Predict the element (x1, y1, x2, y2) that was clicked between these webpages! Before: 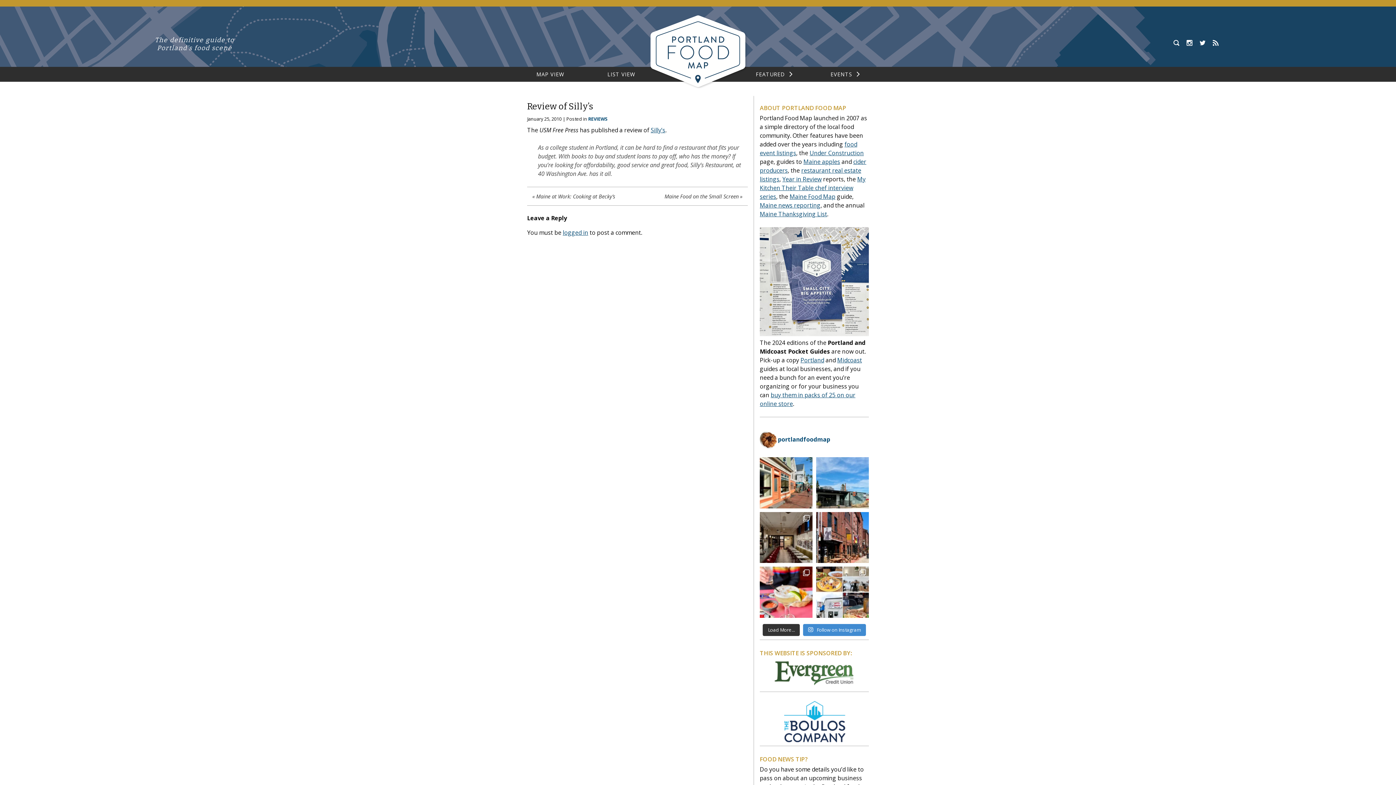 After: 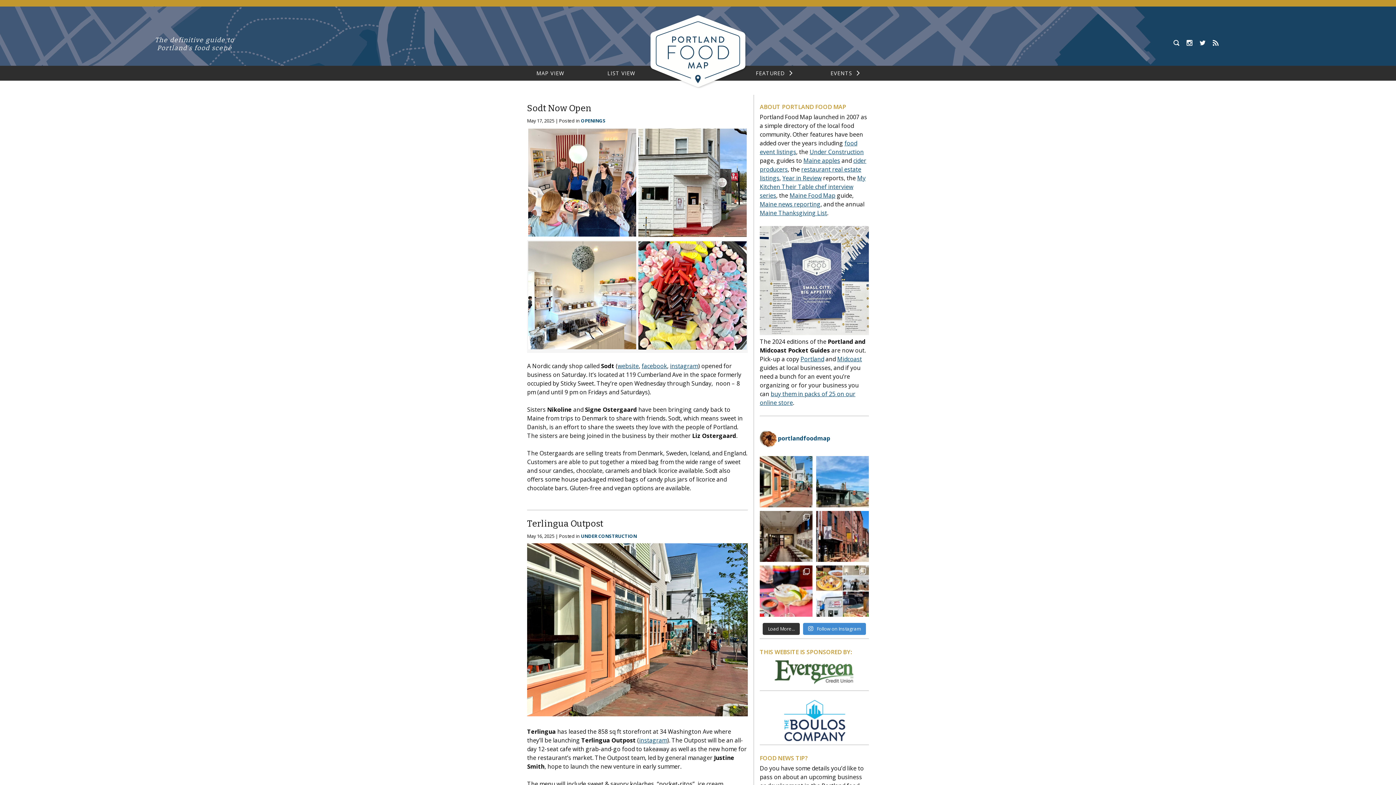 Action: bbox: (643, 82, 752, 90)